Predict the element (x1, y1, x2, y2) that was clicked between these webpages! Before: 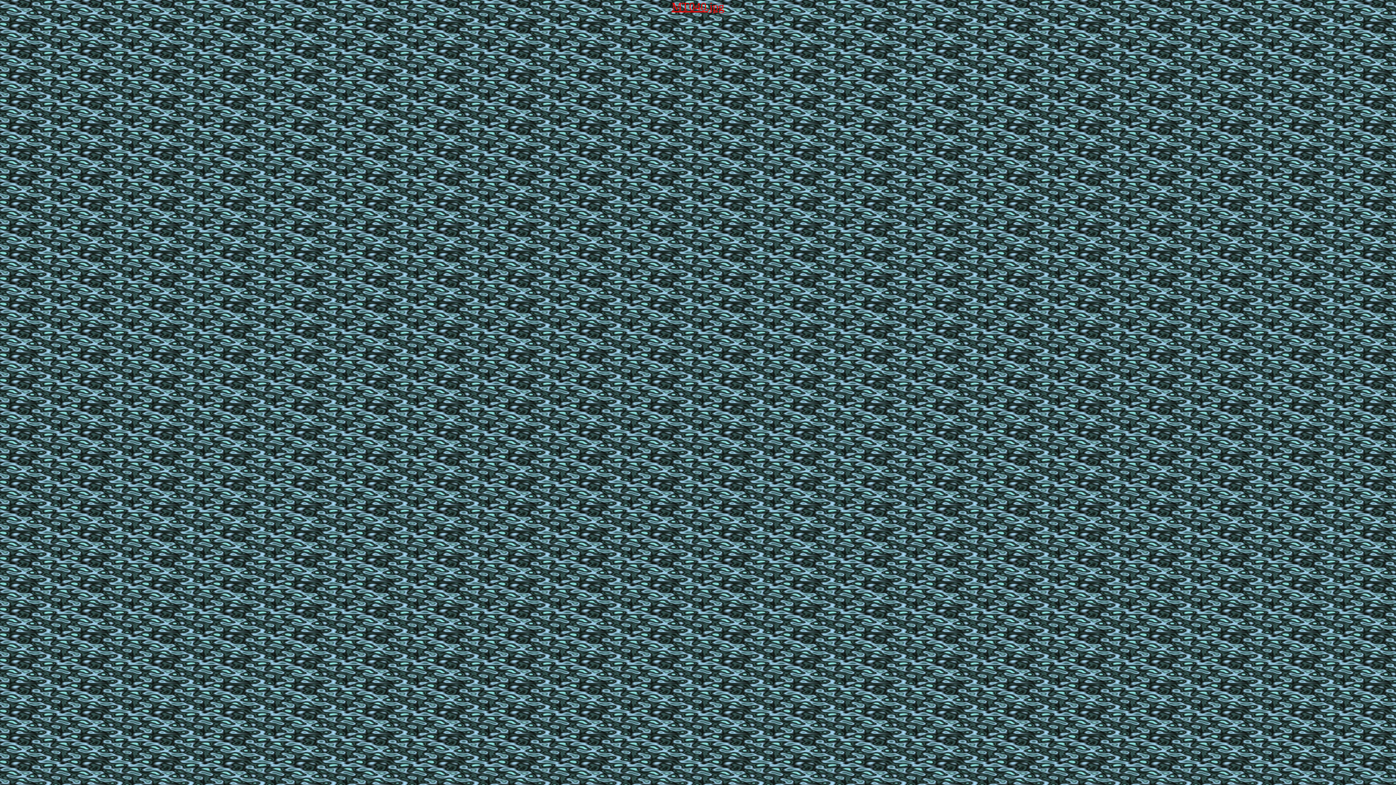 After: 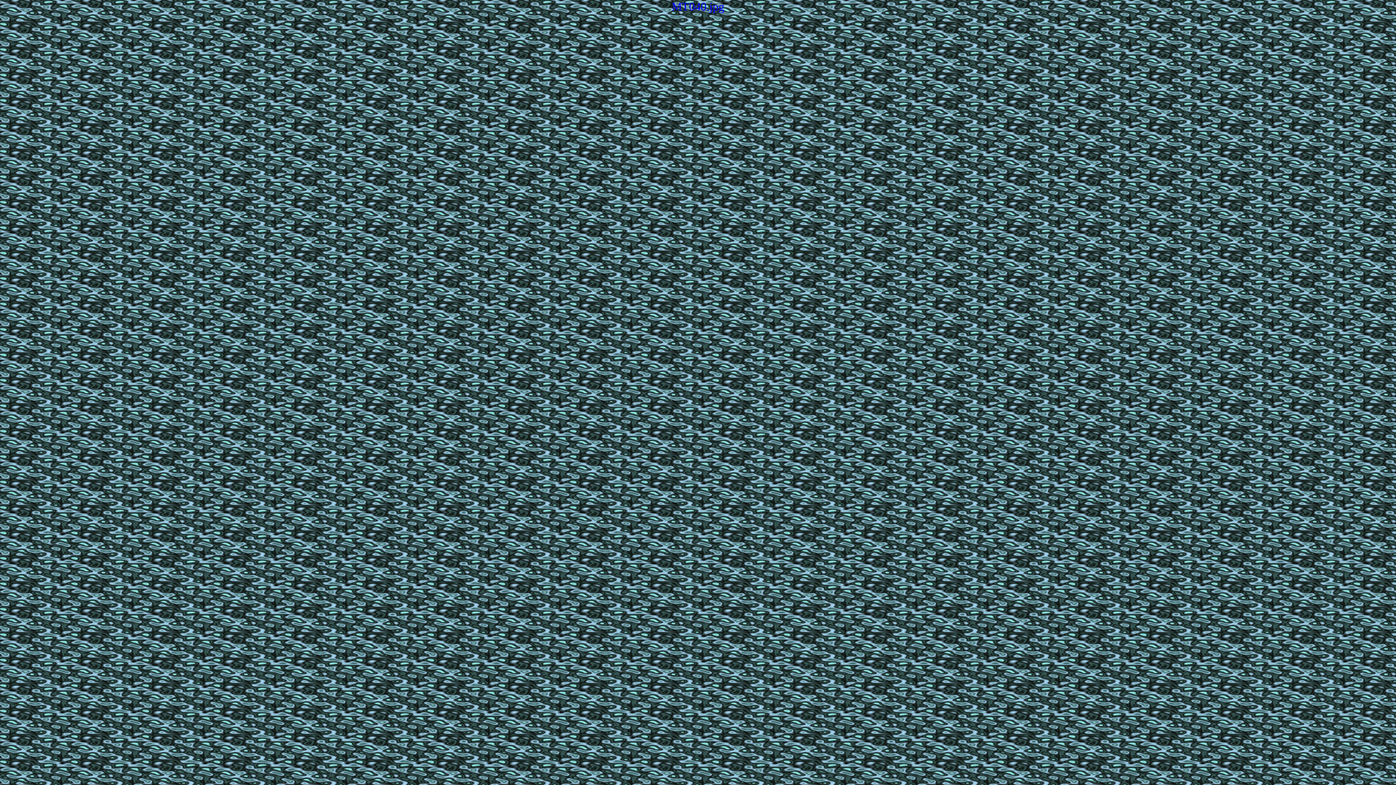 Action: label: MT040.jpg bbox: (671, 0, 724, 13)